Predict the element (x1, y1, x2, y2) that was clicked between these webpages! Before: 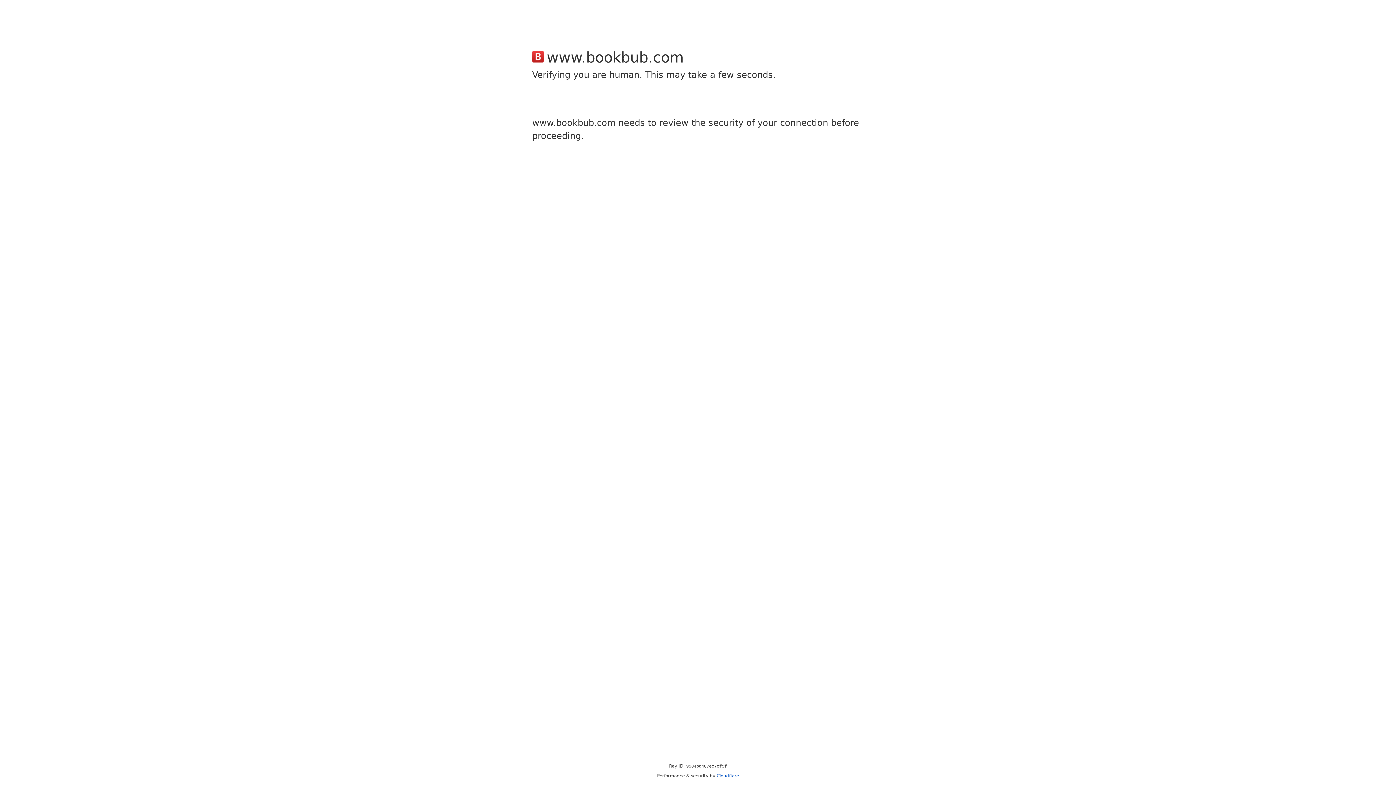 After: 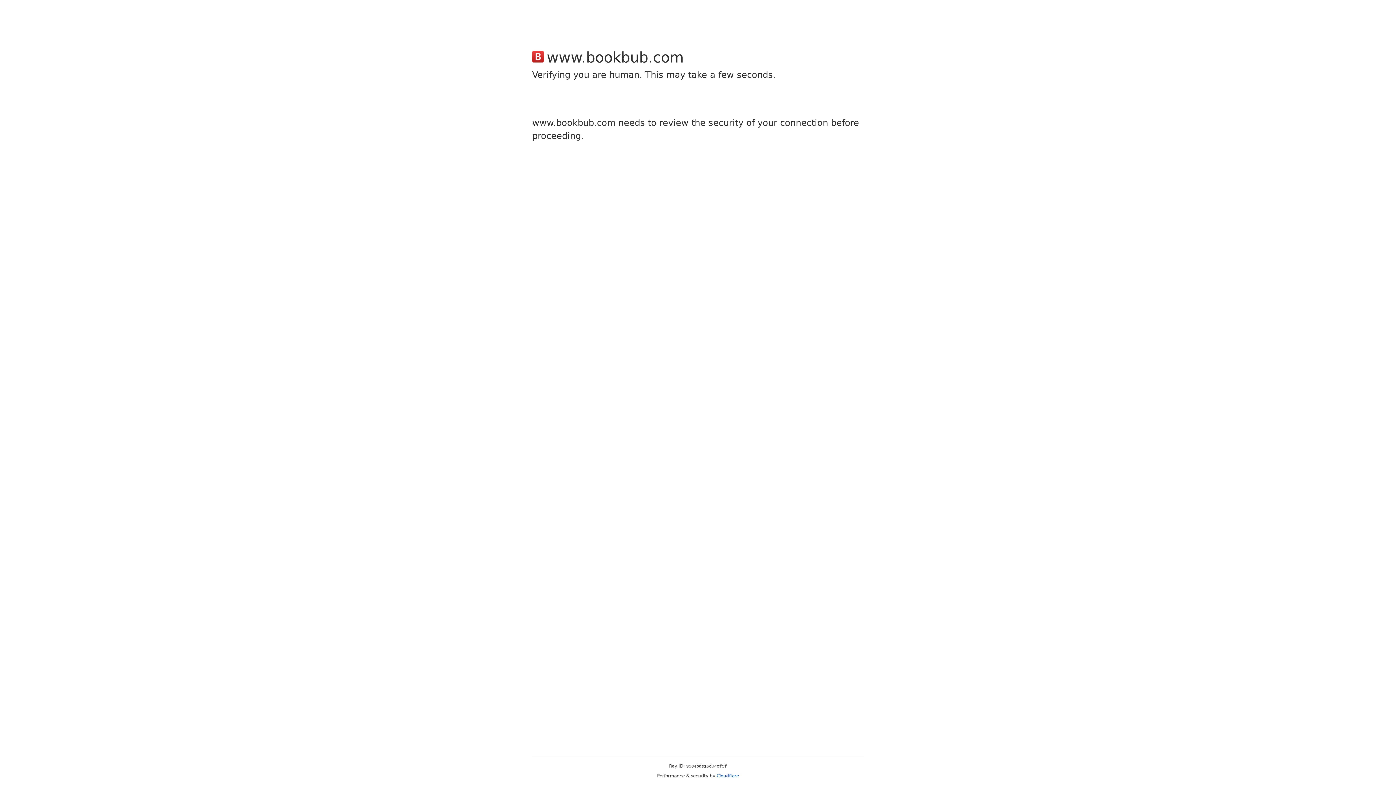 Action: bbox: (716, 773, 739, 778) label: Cloudflare